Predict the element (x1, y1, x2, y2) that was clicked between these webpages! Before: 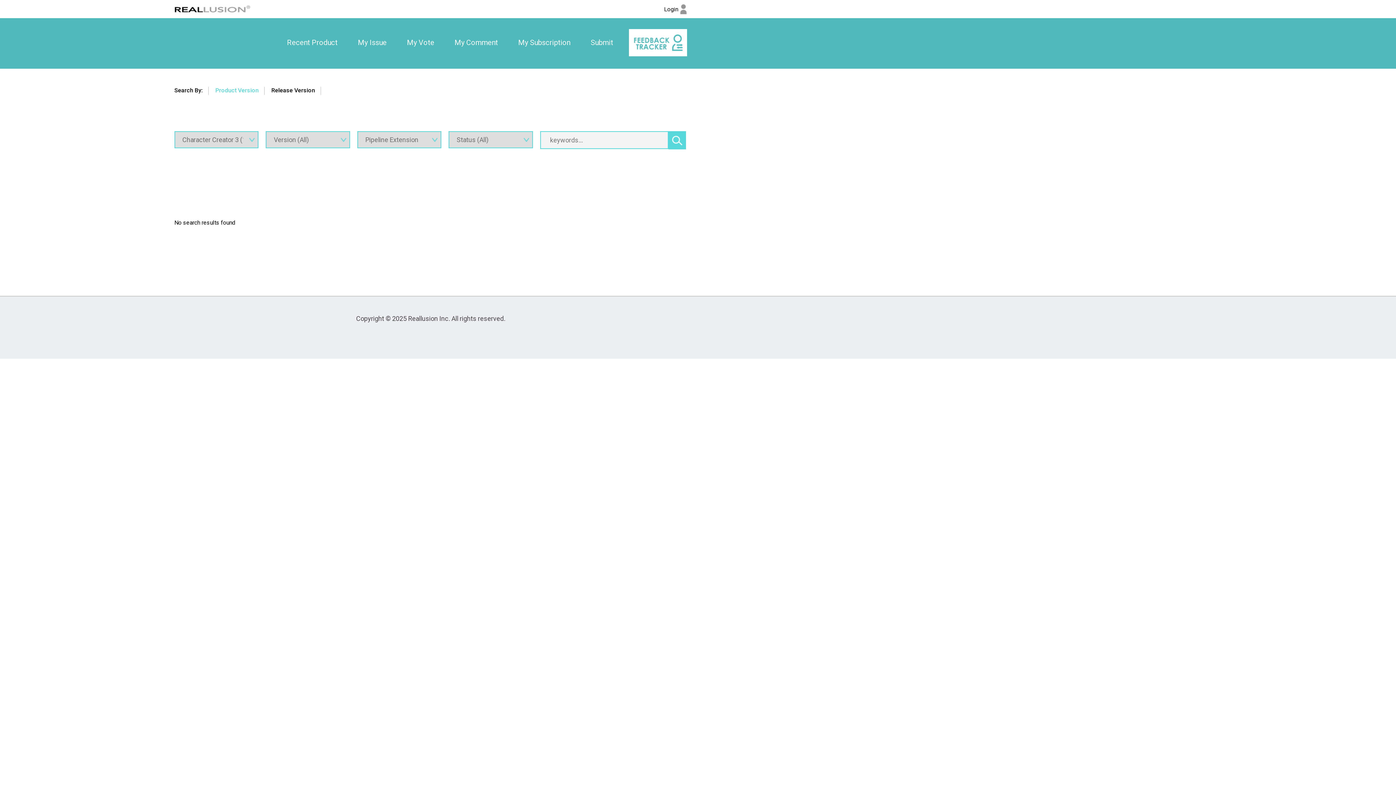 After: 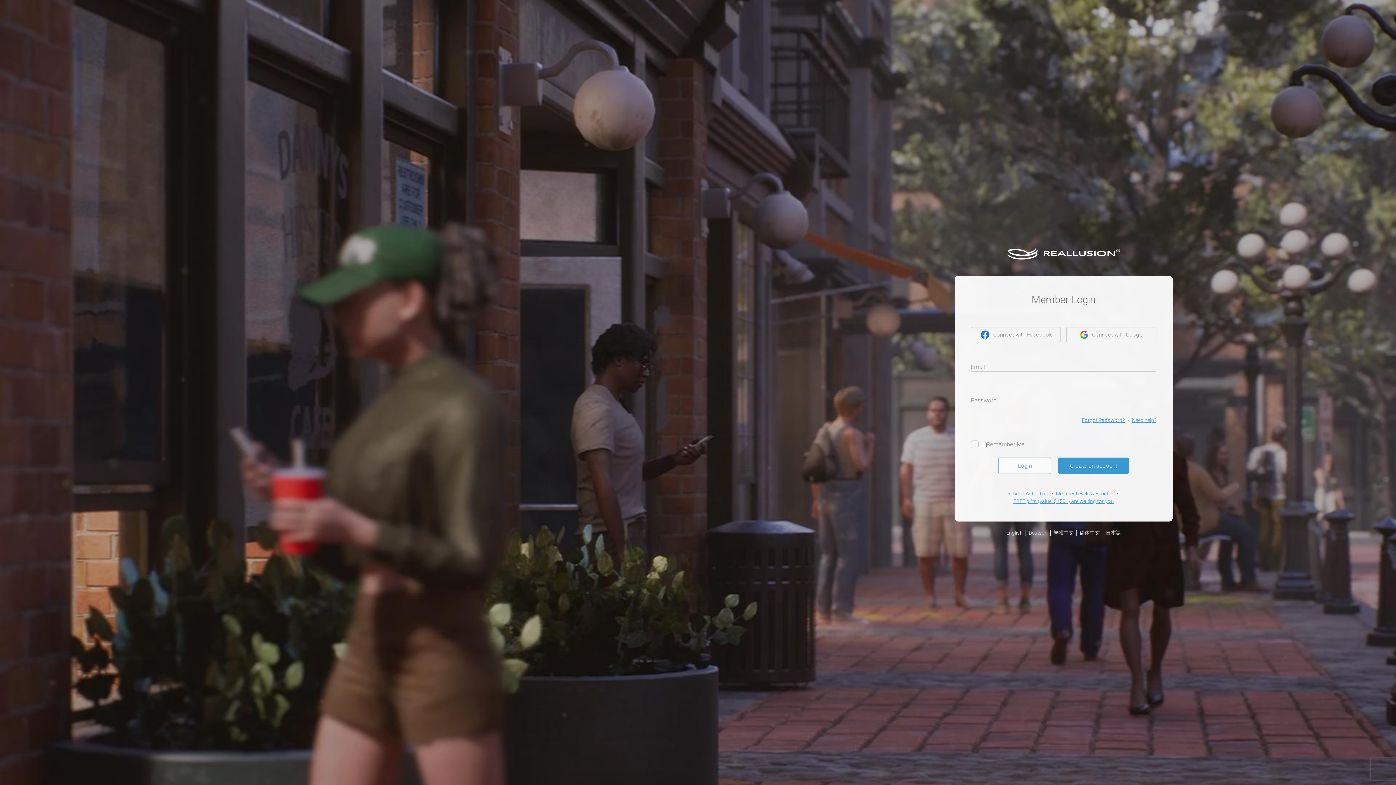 Action: label: My Comment bbox: (450, 38, 502, 48)